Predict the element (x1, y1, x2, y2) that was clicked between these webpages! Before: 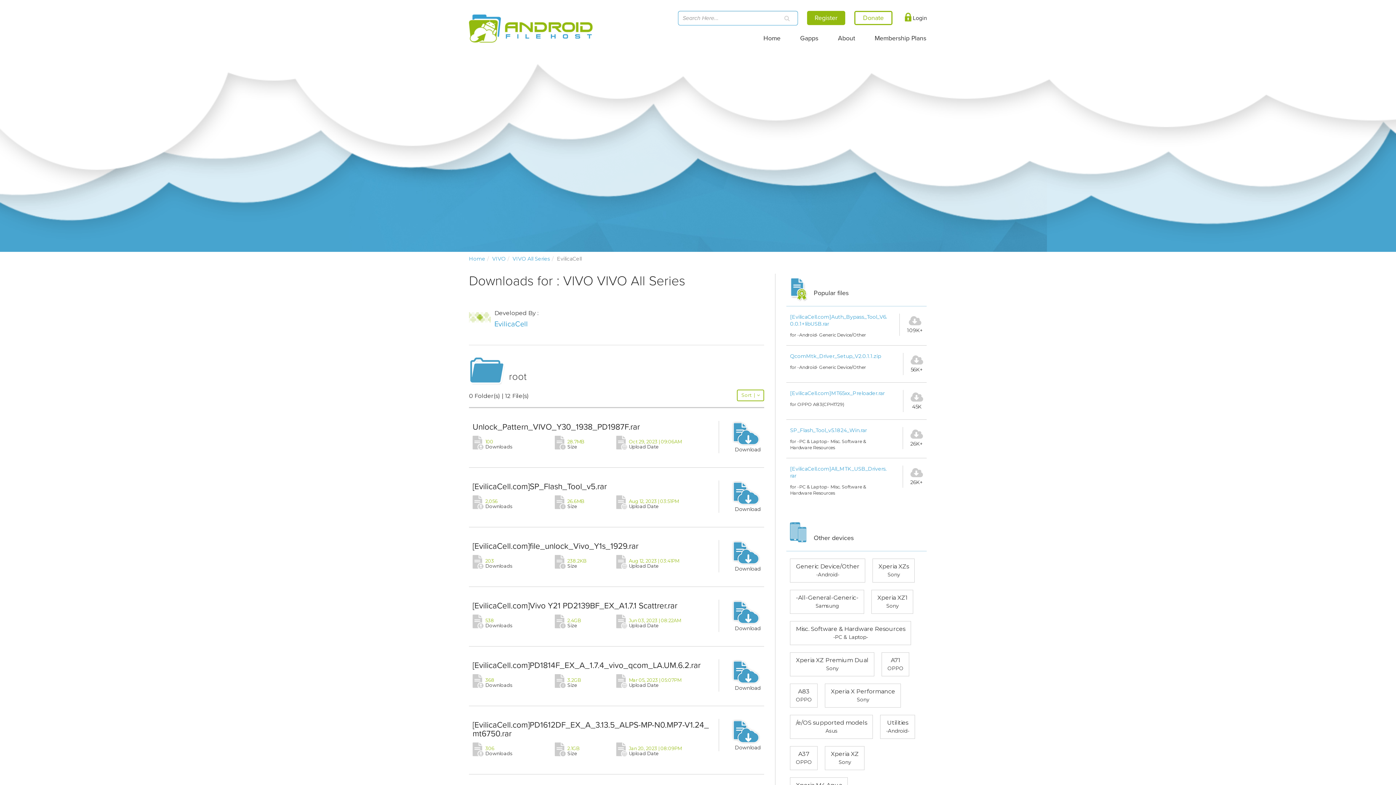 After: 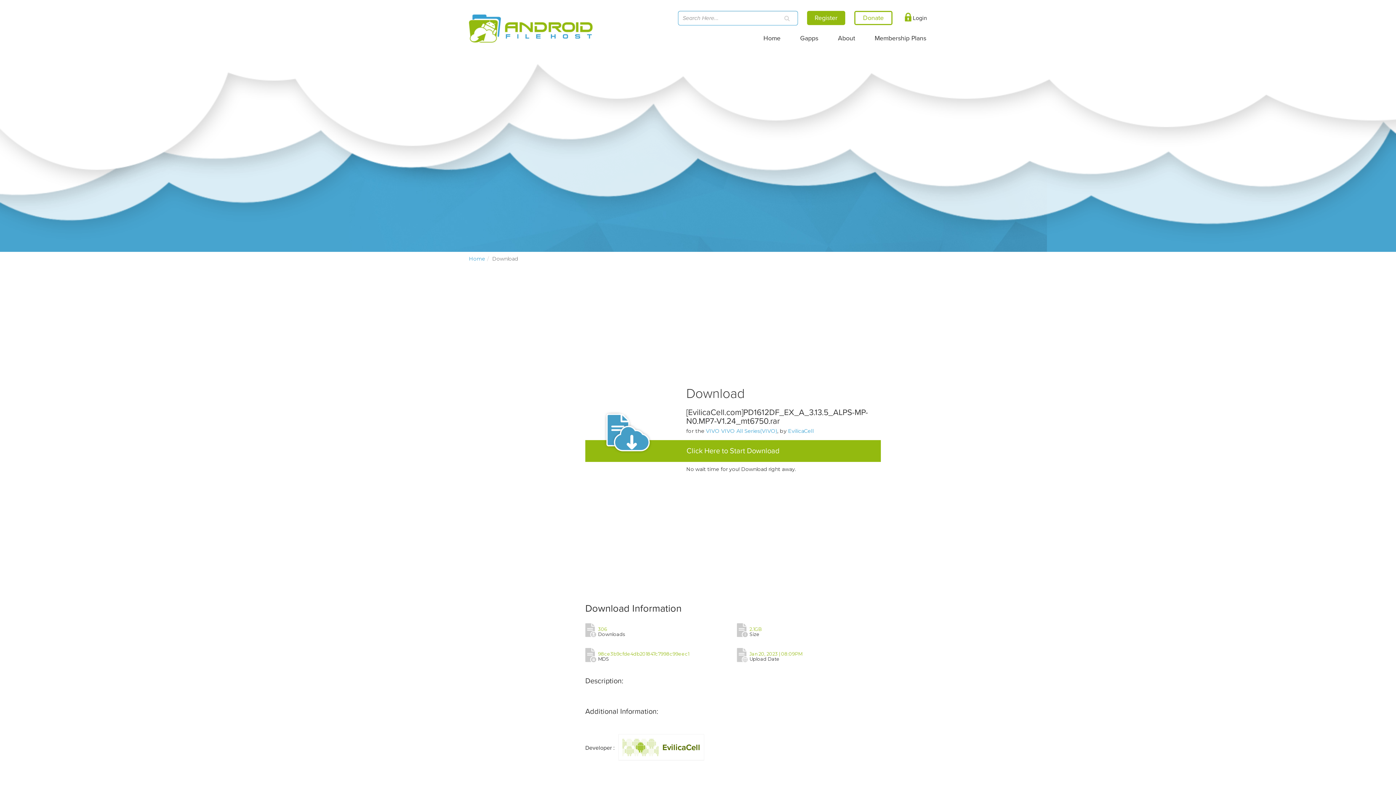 Action: label: [EvilicaCell.com]PD1612DF_EX_A_3.13.5_ALPS-MP-N0.MP7-V1.24_mt6750.rar bbox: (472, 720, 709, 738)